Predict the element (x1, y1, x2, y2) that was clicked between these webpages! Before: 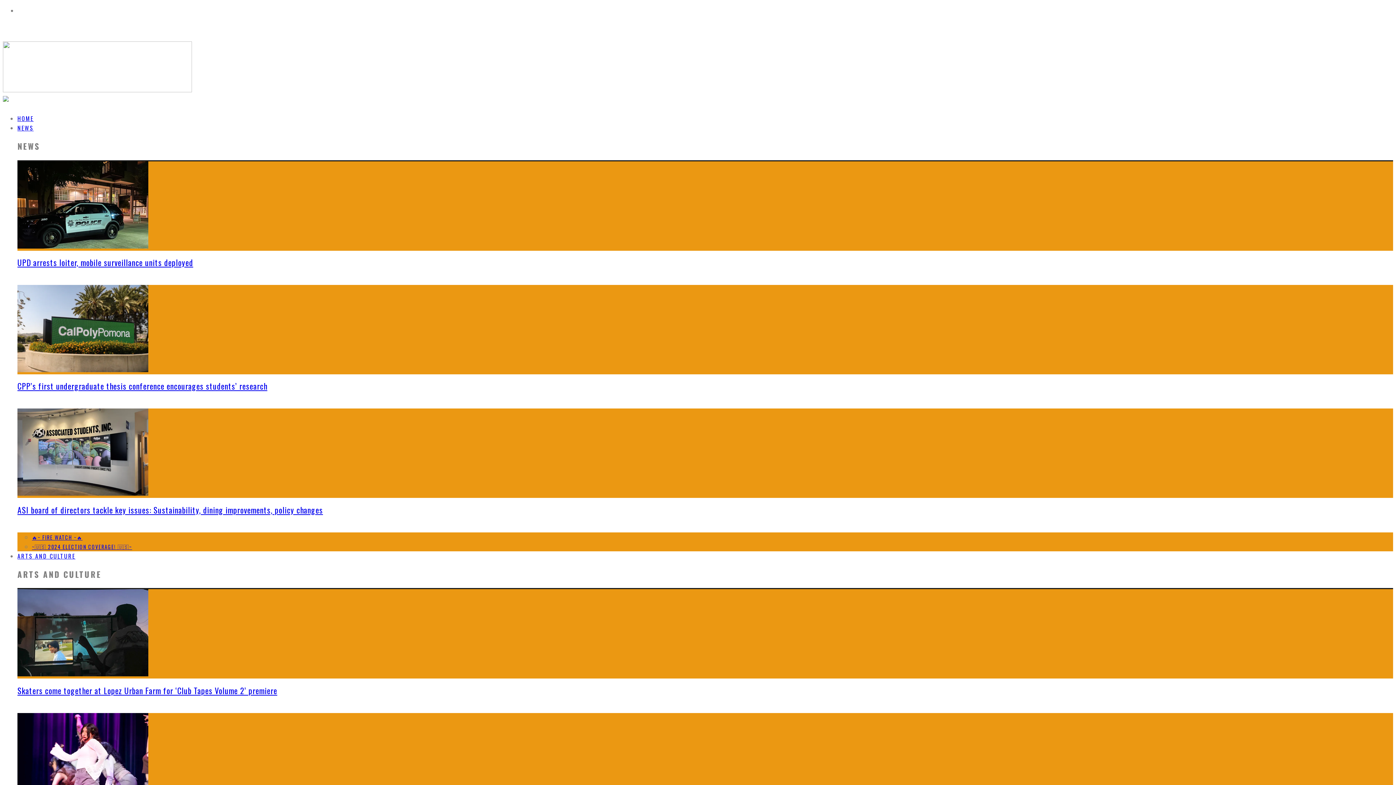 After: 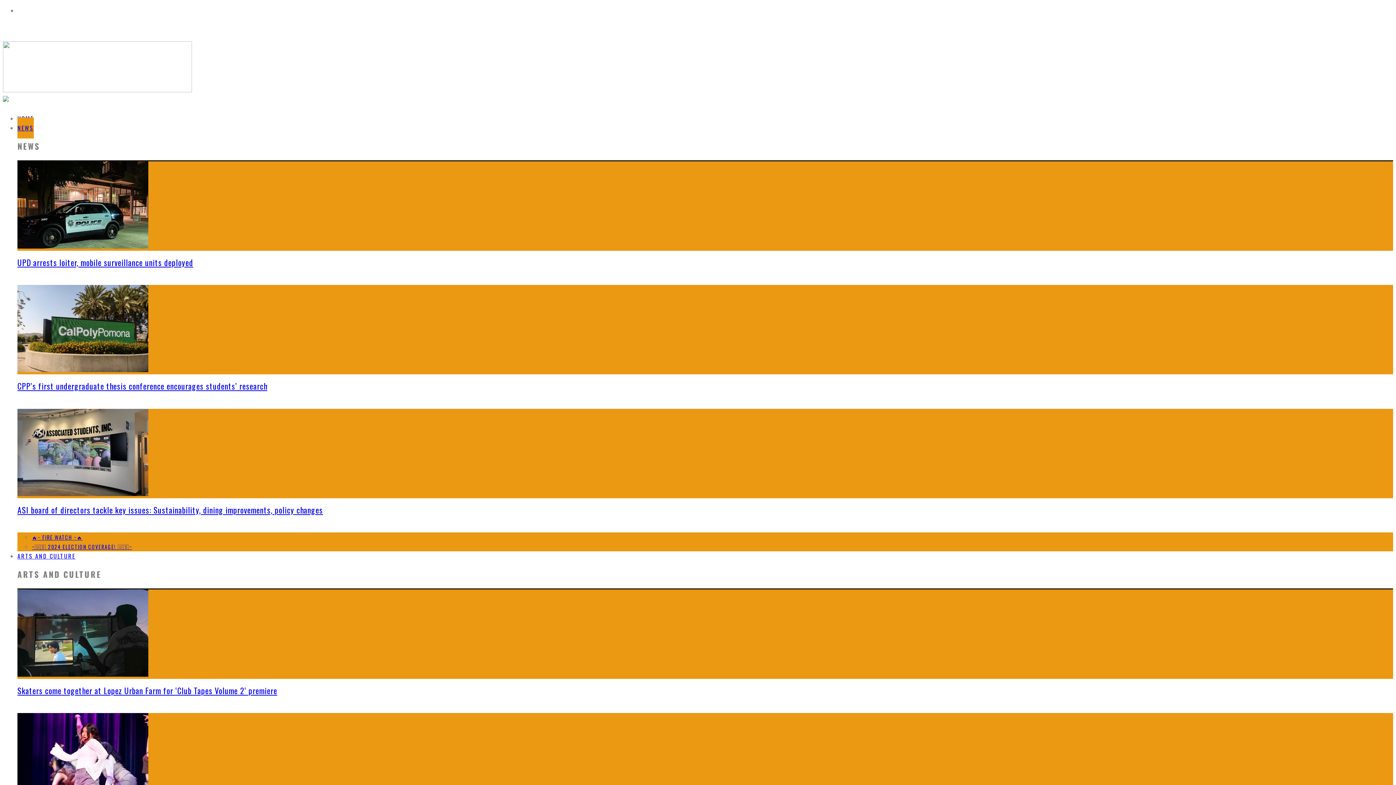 Action: bbox: (17, 365, 148, 374)